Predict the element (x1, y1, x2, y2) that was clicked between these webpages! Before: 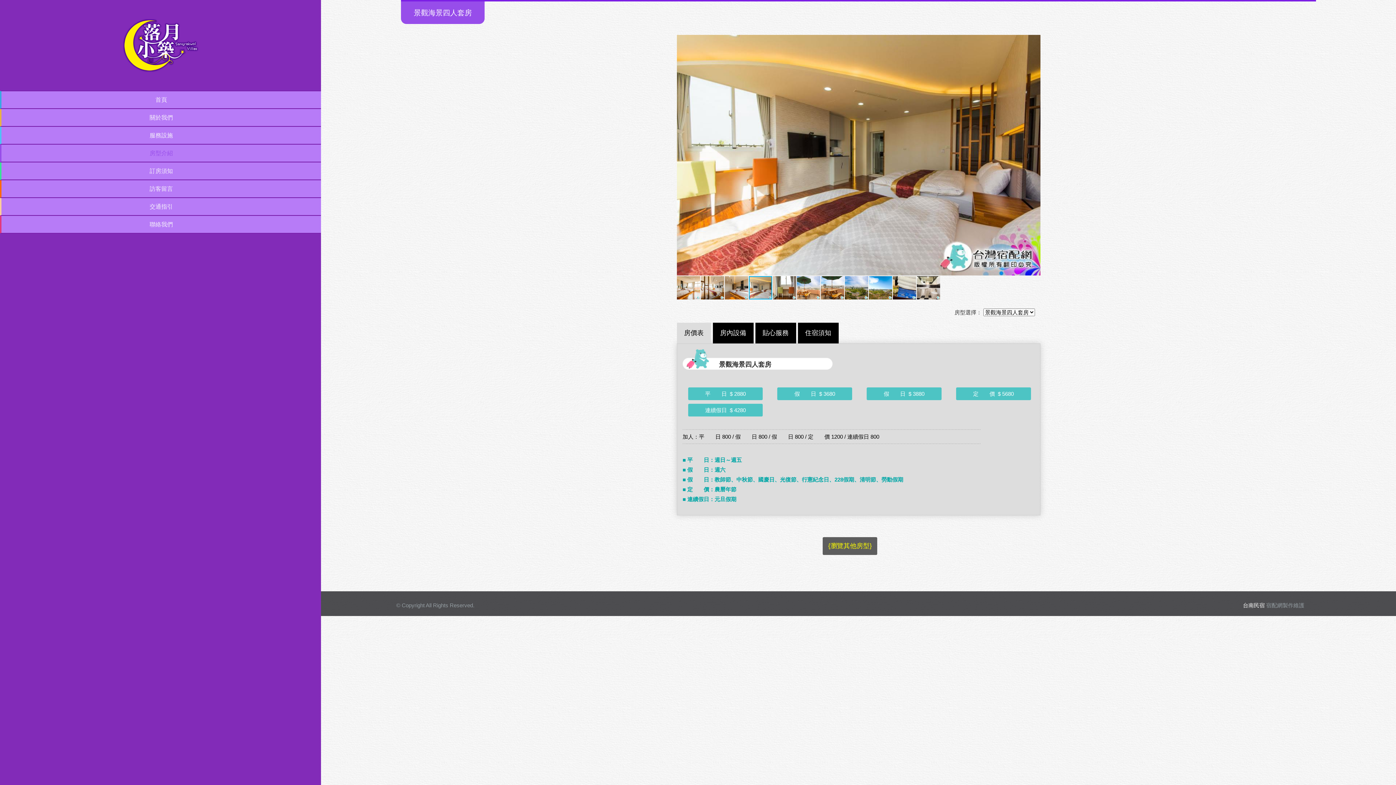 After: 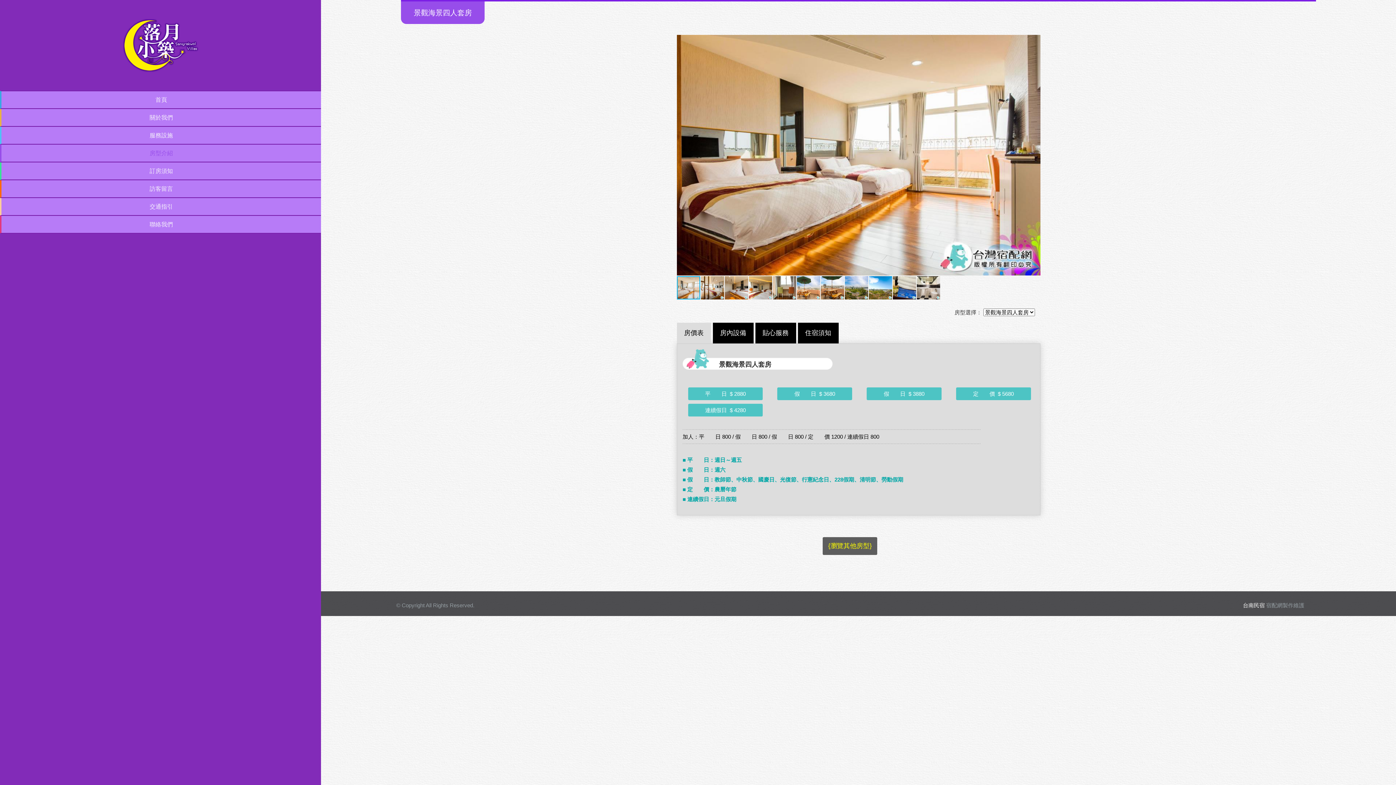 Action: label: ■ 連續假日：元旦假期 bbox: (682, 496, 736, 502)